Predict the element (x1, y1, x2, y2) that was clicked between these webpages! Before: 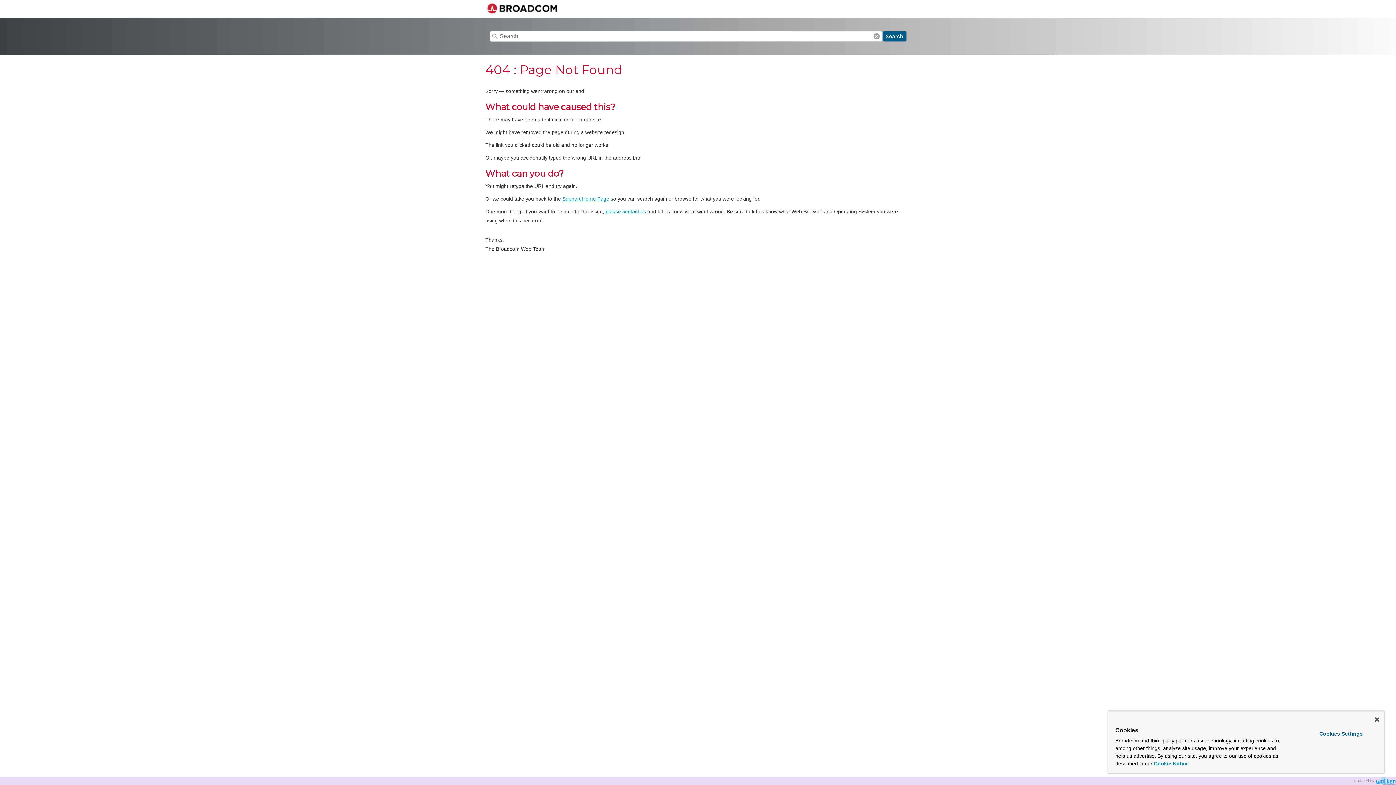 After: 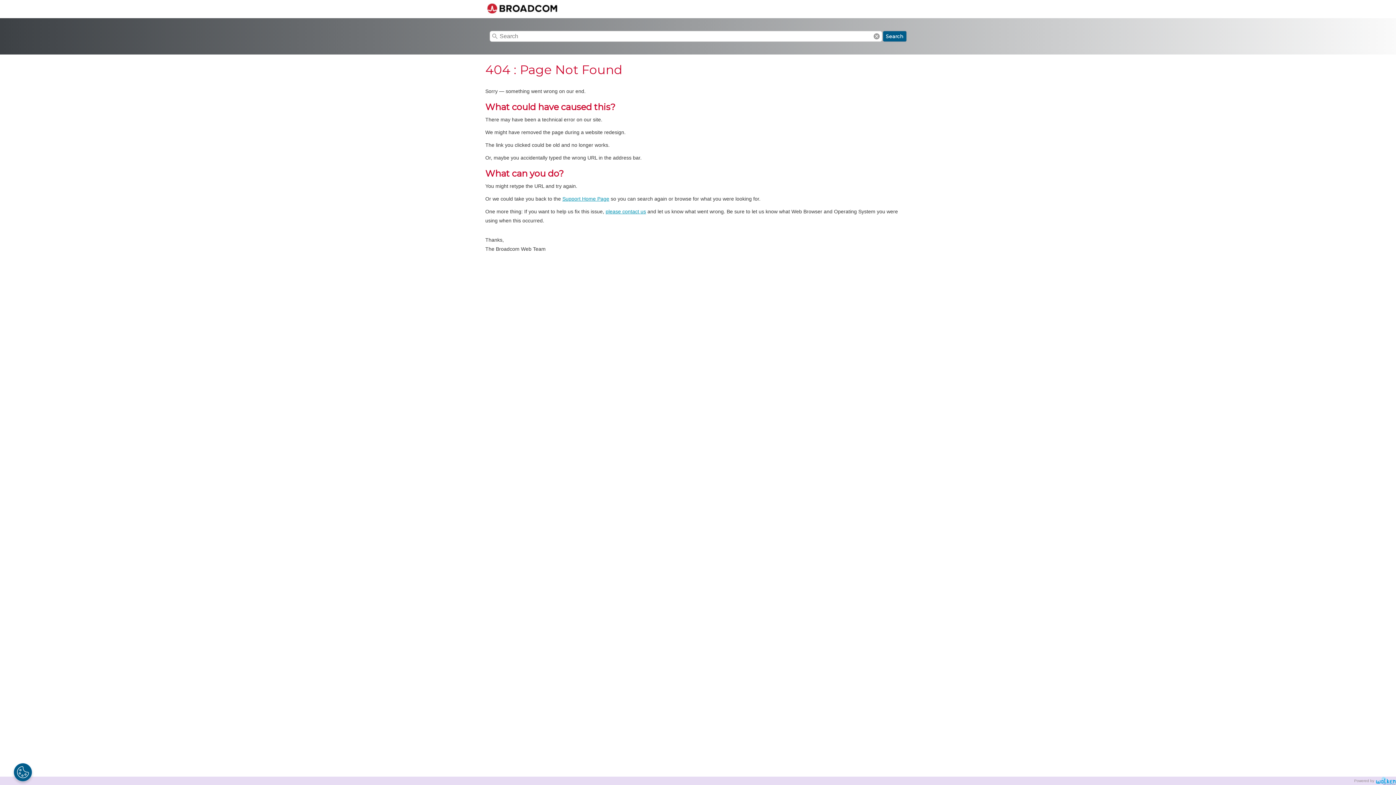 Action: bbox: (1375, 717, 1379, 722) label: Close